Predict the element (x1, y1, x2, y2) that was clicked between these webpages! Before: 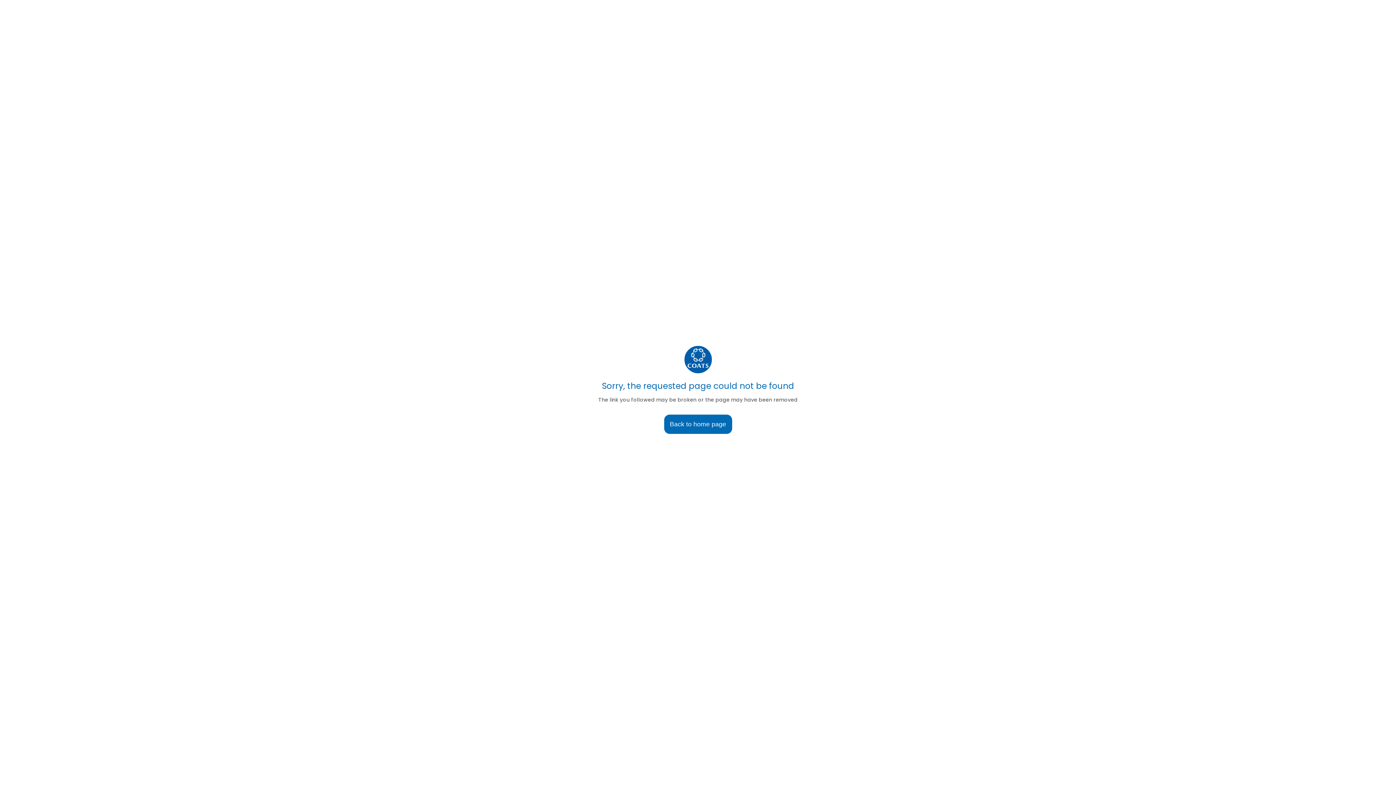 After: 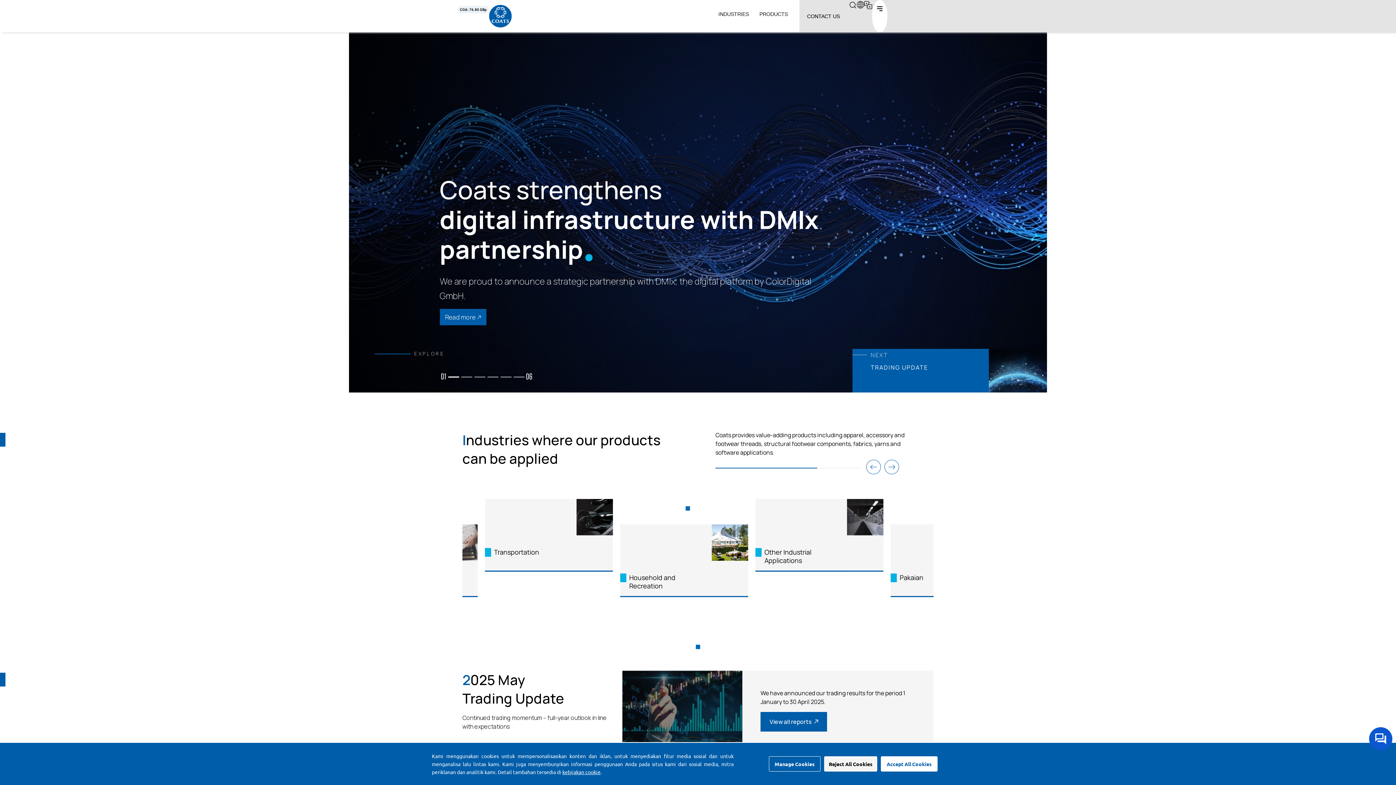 Action: bbox: (664, 415, 732, 430) label: Back to home page